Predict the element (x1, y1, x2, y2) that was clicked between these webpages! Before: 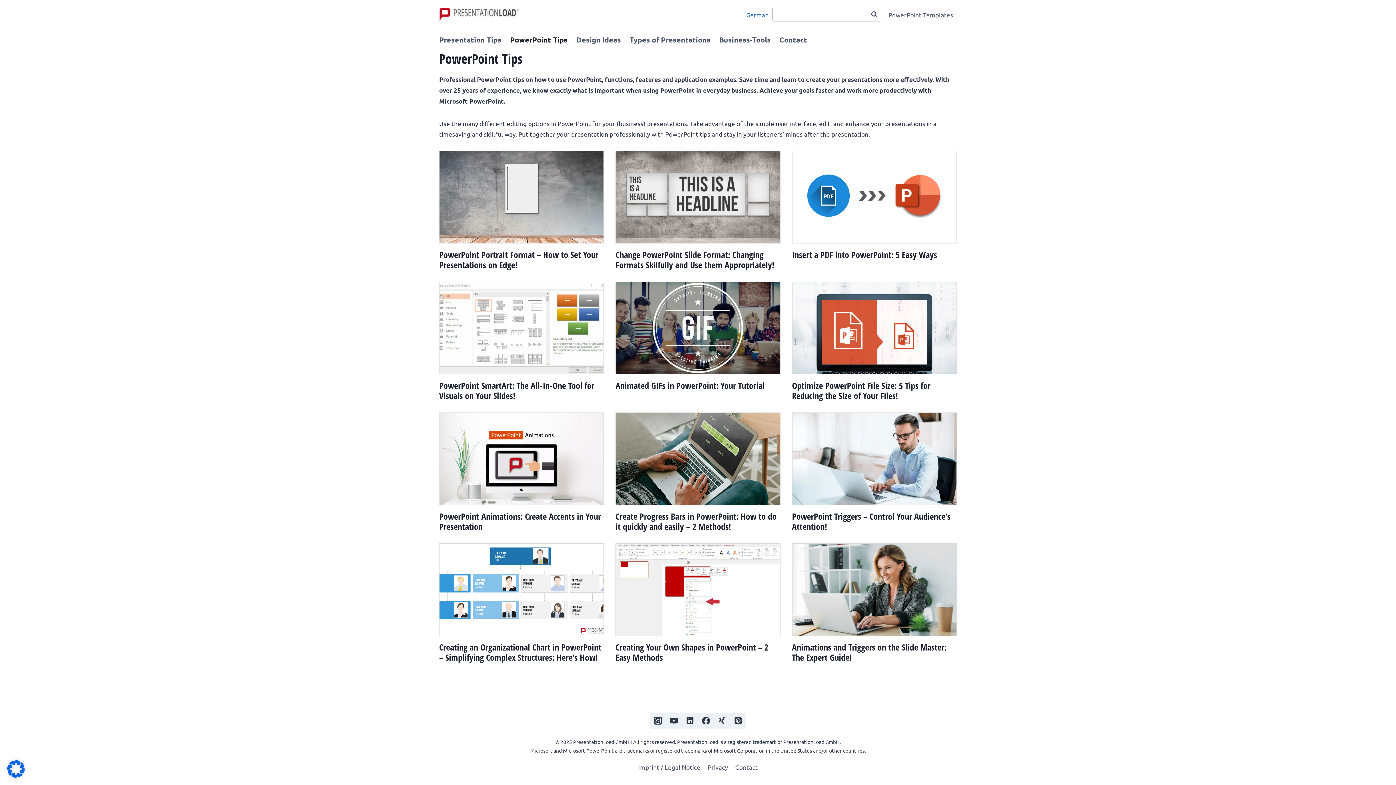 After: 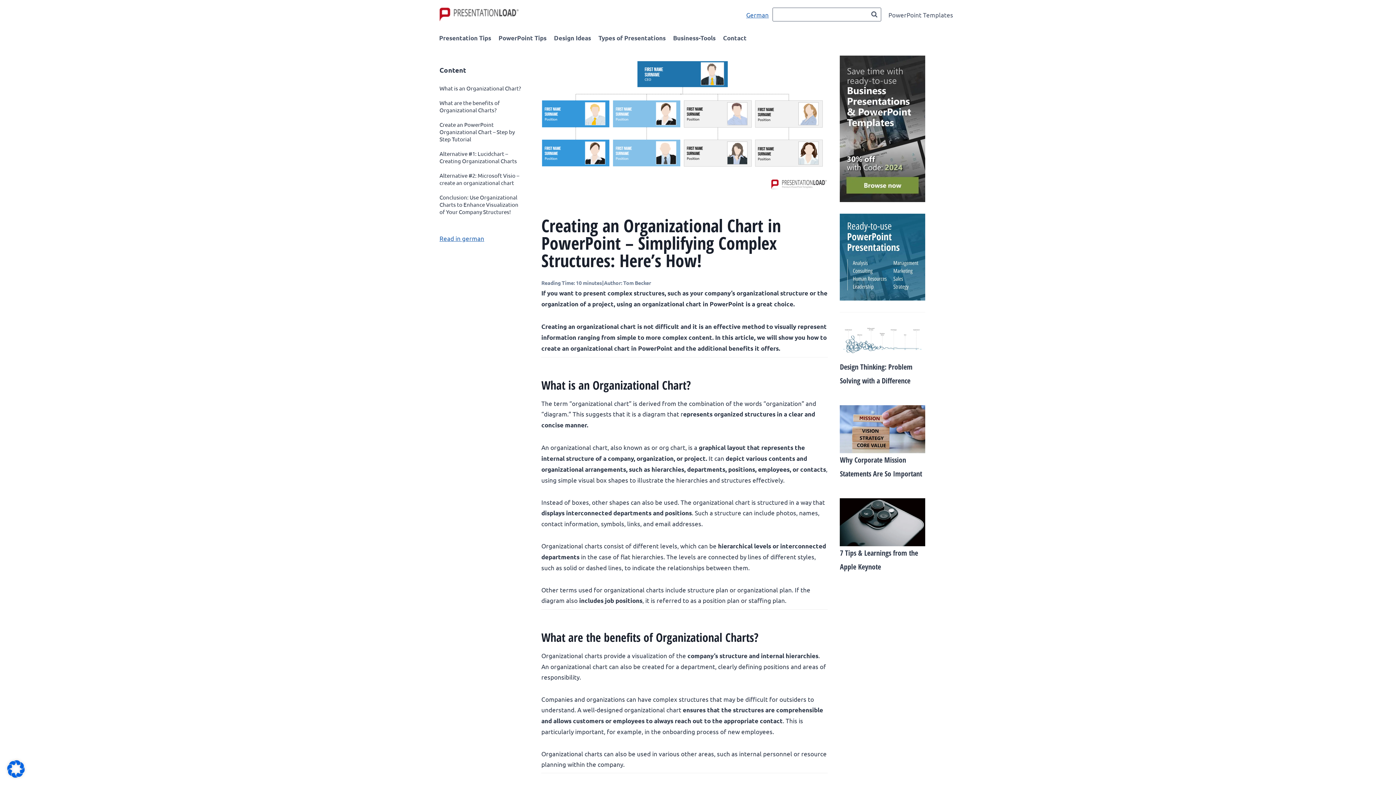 Action: bbox: (439, 543, 604, 636)